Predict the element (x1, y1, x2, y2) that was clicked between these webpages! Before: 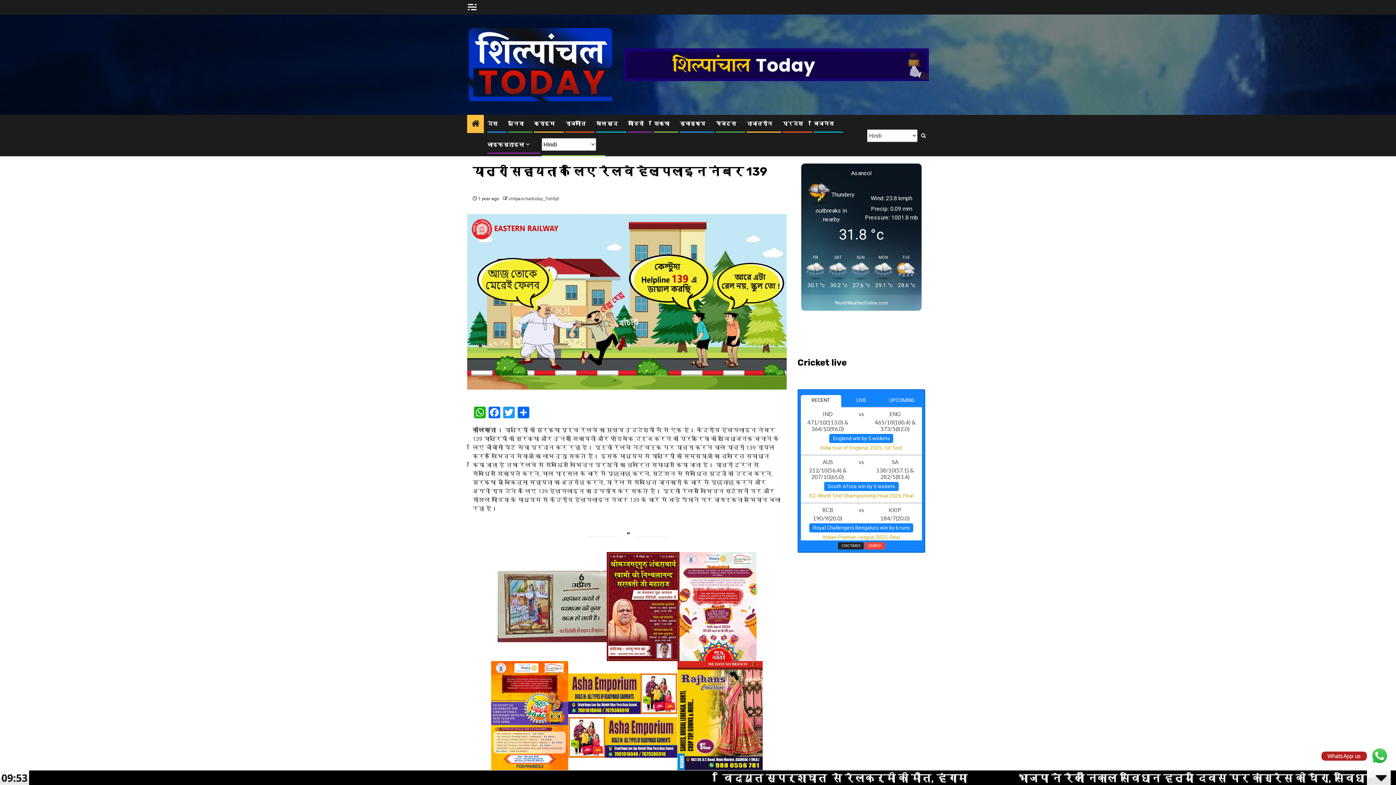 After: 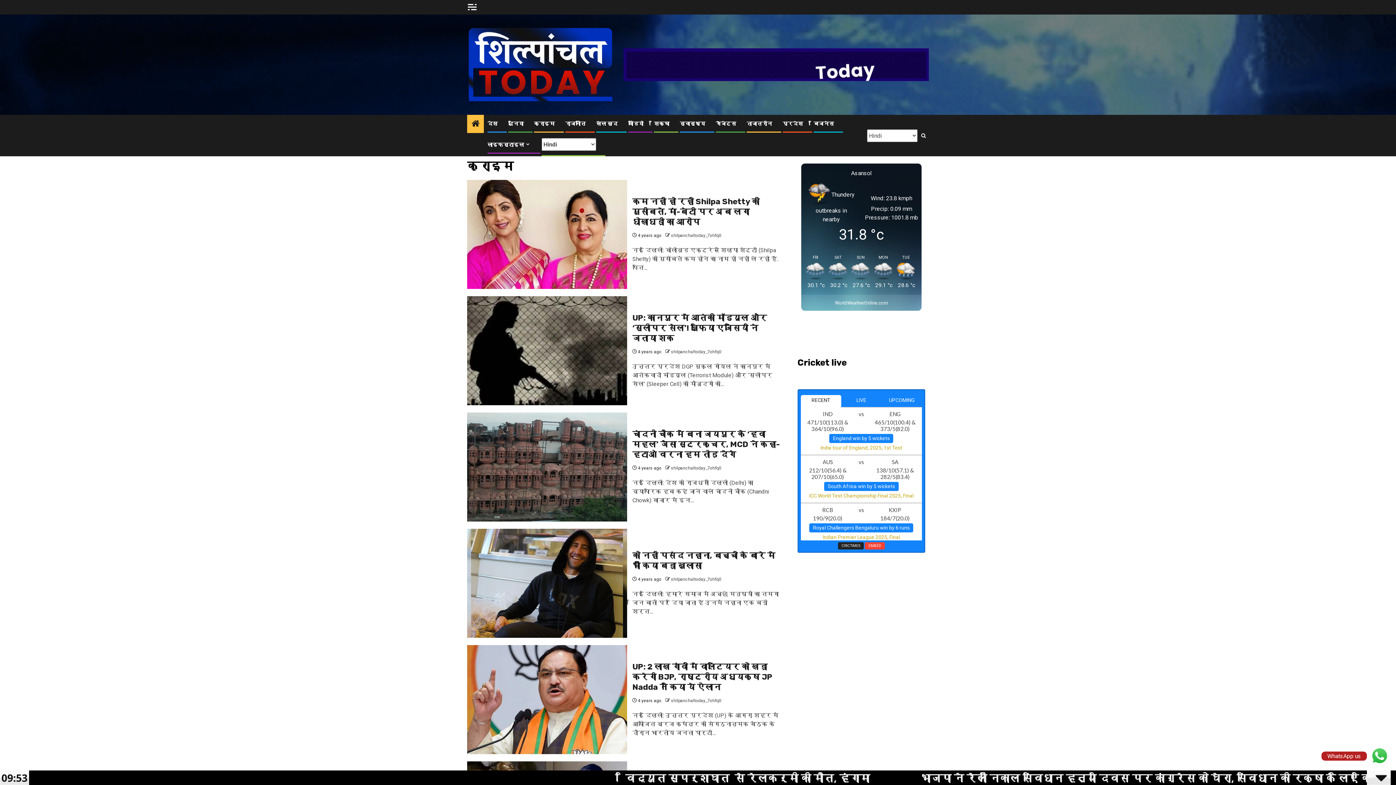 Action: bbox: (534, 120, 554, 127) label: क्राइम